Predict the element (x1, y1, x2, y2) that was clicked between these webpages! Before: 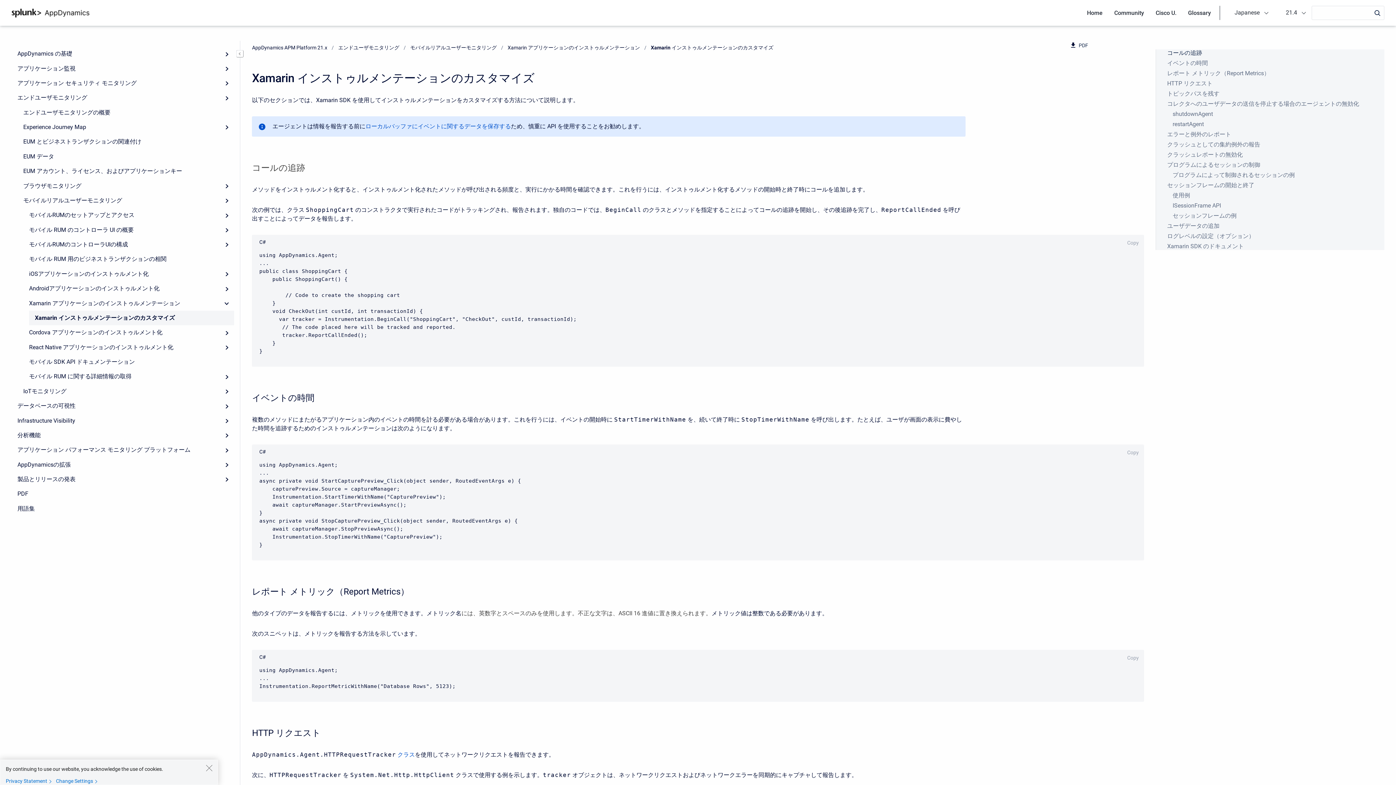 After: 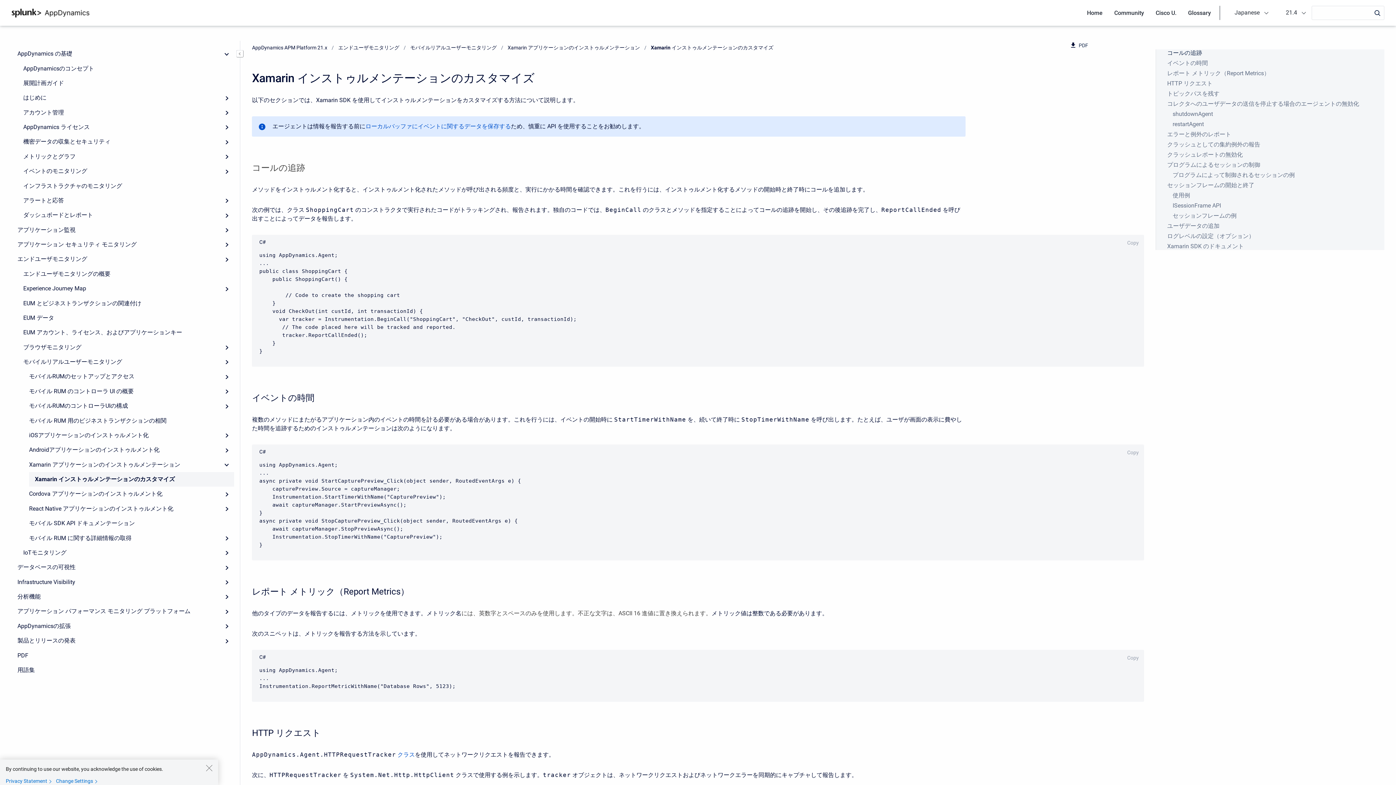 Action: bbox: (219, 46, 234, 61) label: Expand